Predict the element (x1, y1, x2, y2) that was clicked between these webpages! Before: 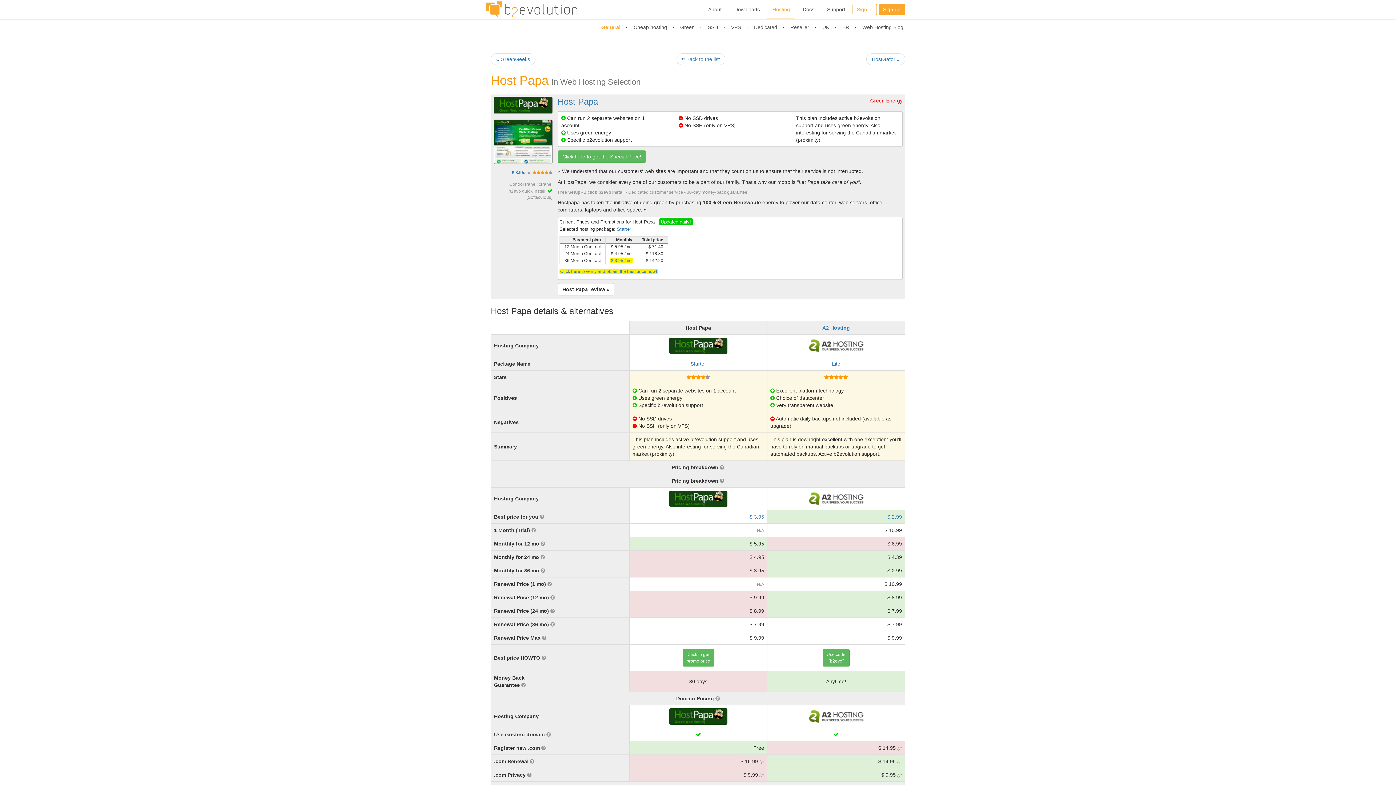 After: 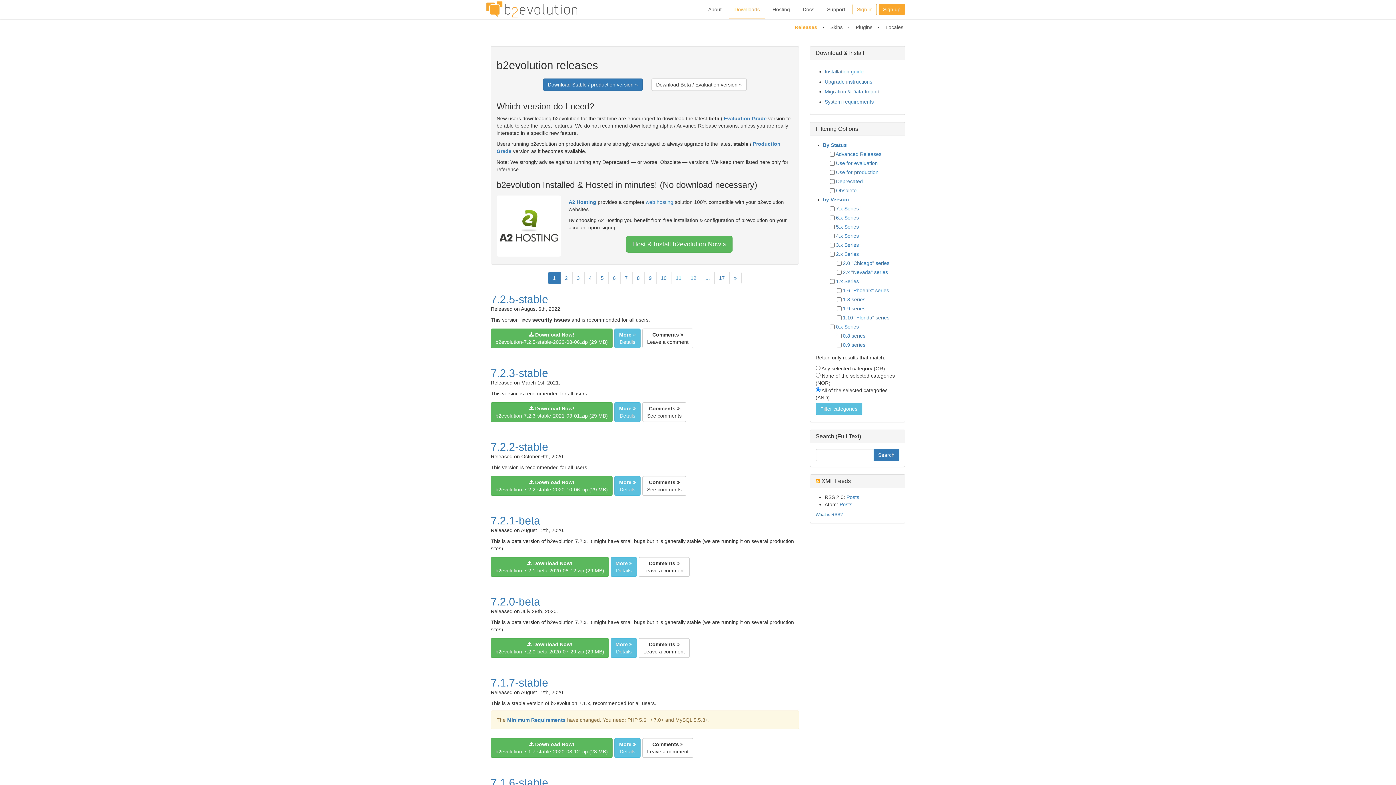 Action: label: Downloads bbox: (729, 0, 765, 18)